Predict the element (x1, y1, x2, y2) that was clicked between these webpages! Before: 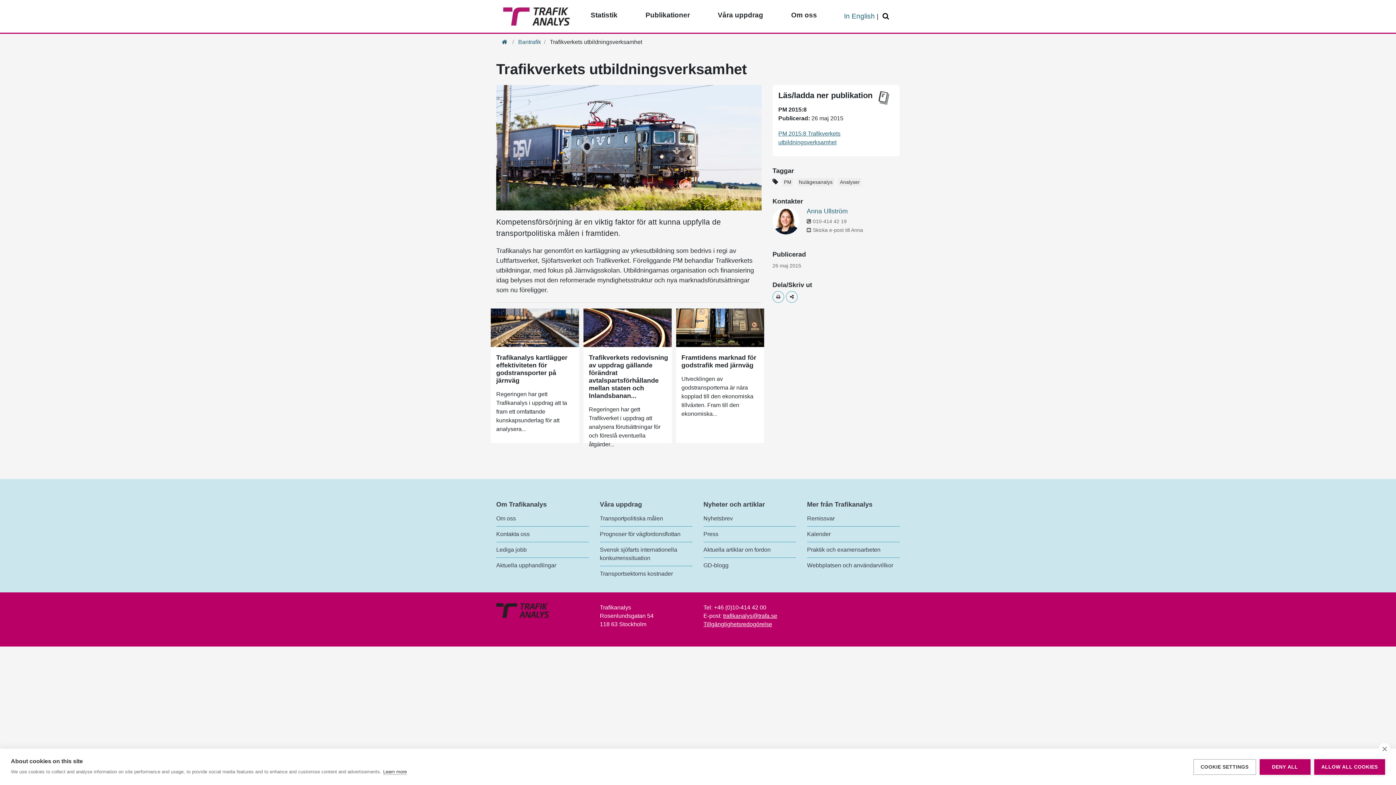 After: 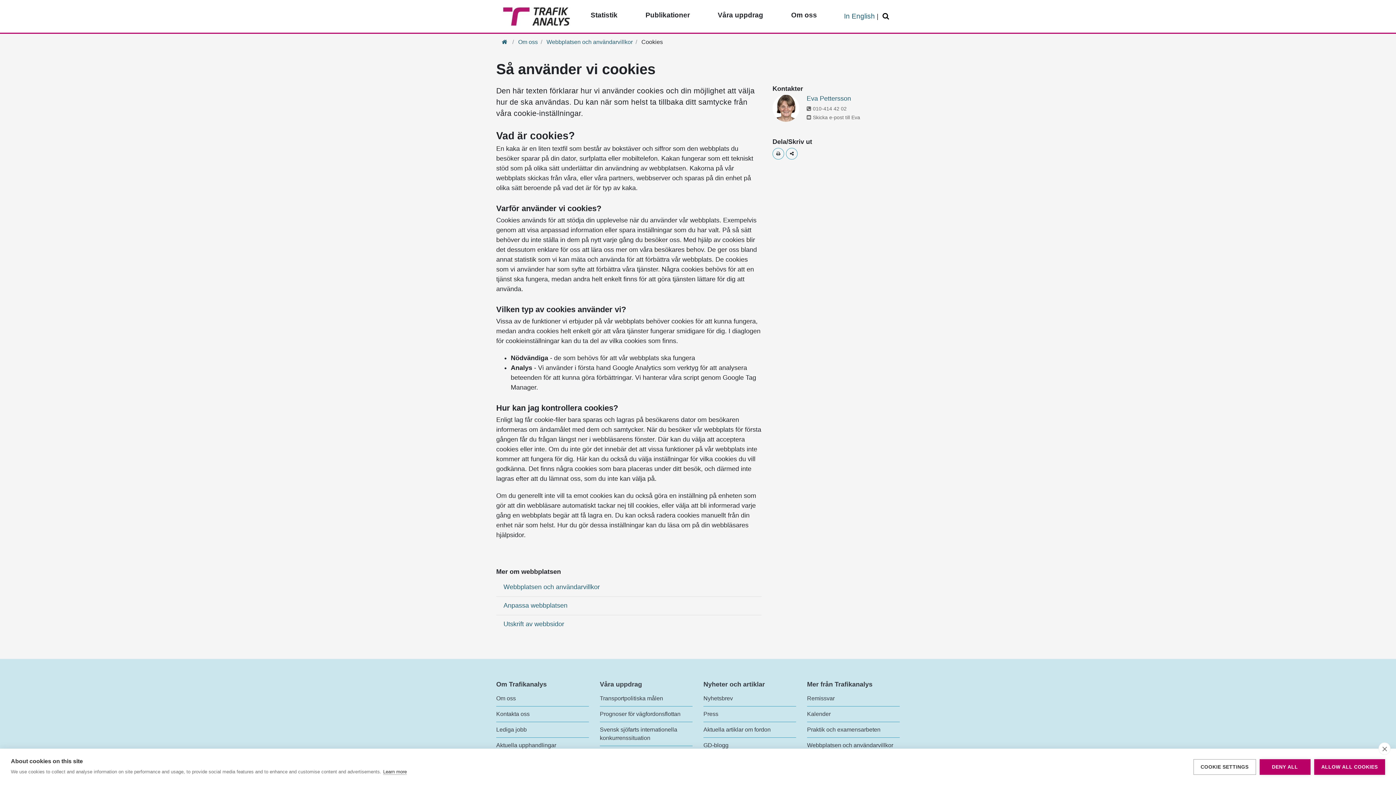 Action: bbox: (383, 769, 406, 775) label: Learn more